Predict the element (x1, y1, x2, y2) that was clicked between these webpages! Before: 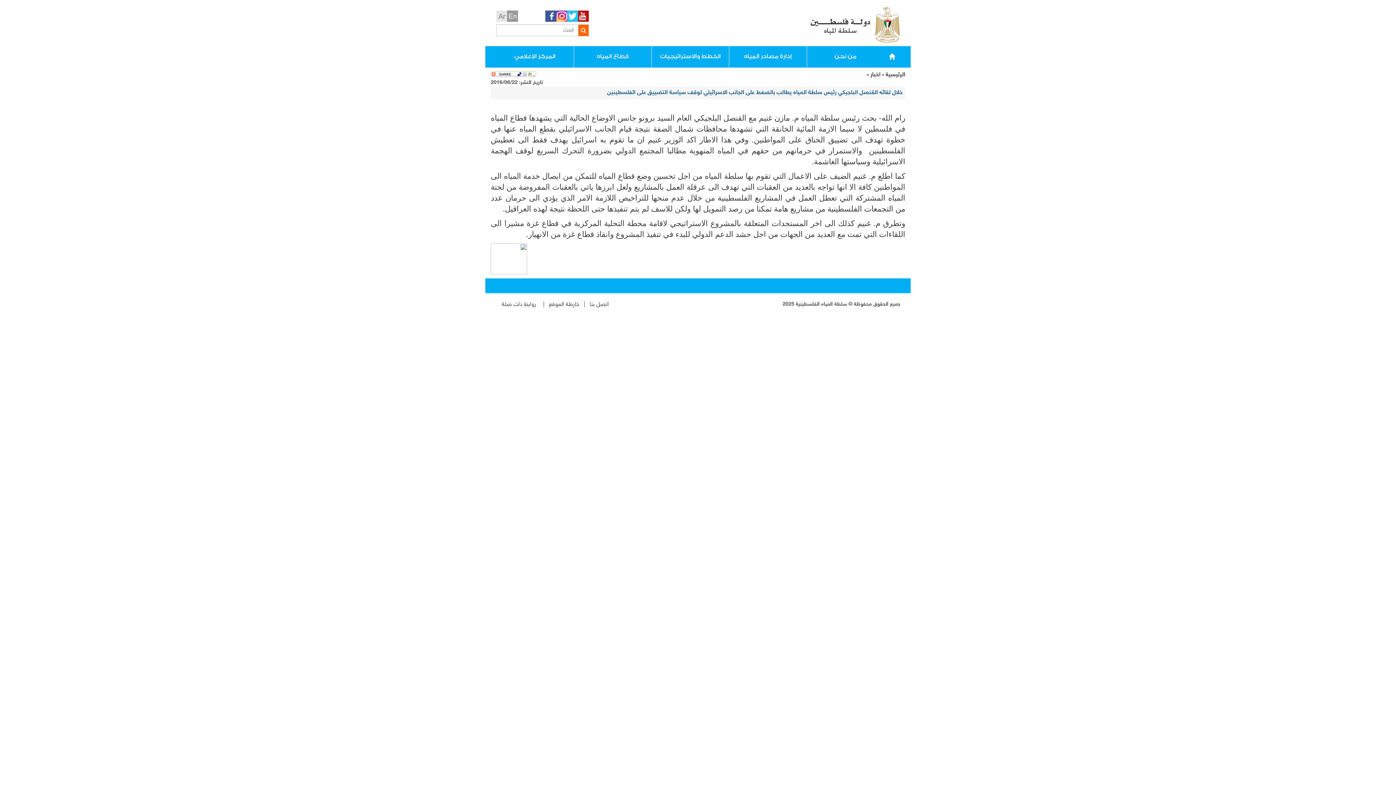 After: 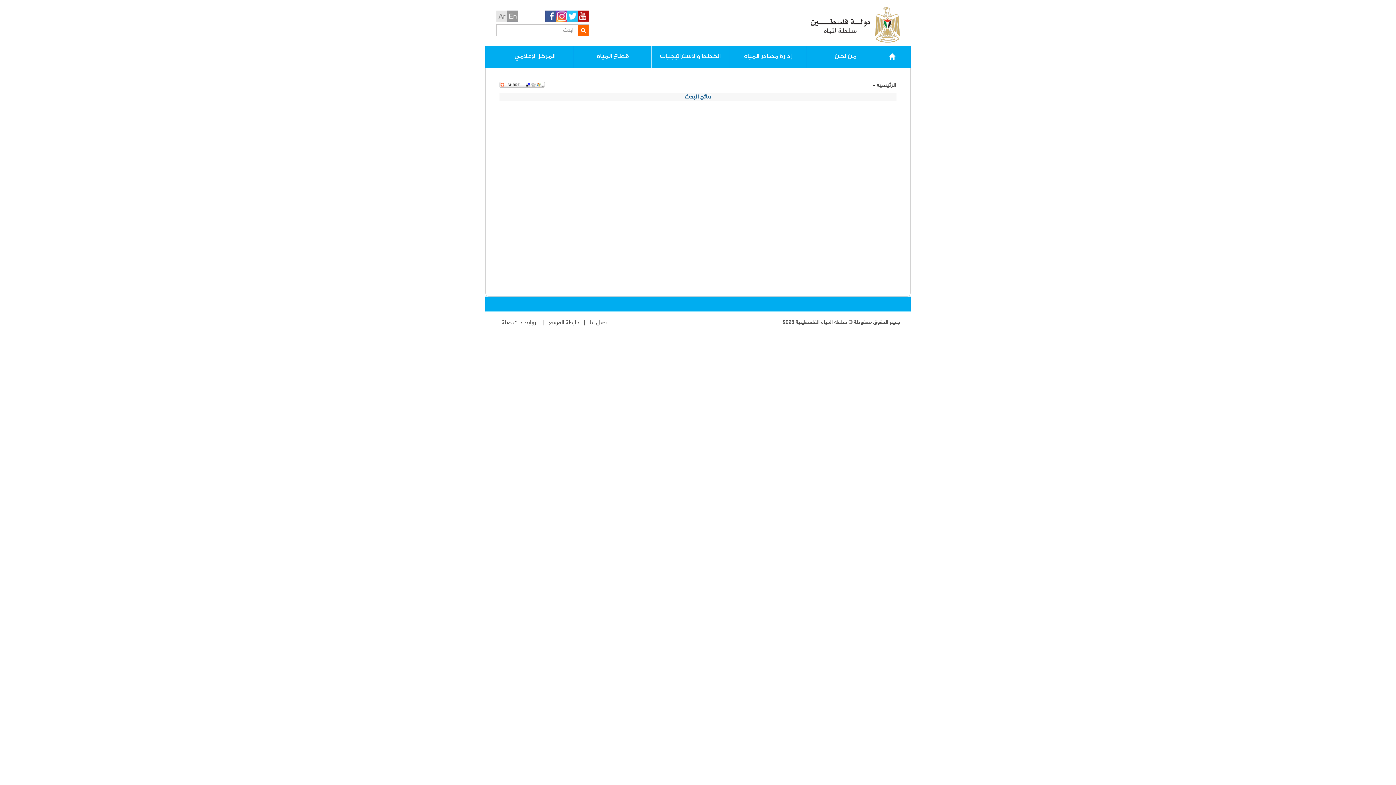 Action: bbox: (578, 24, 588, 35)